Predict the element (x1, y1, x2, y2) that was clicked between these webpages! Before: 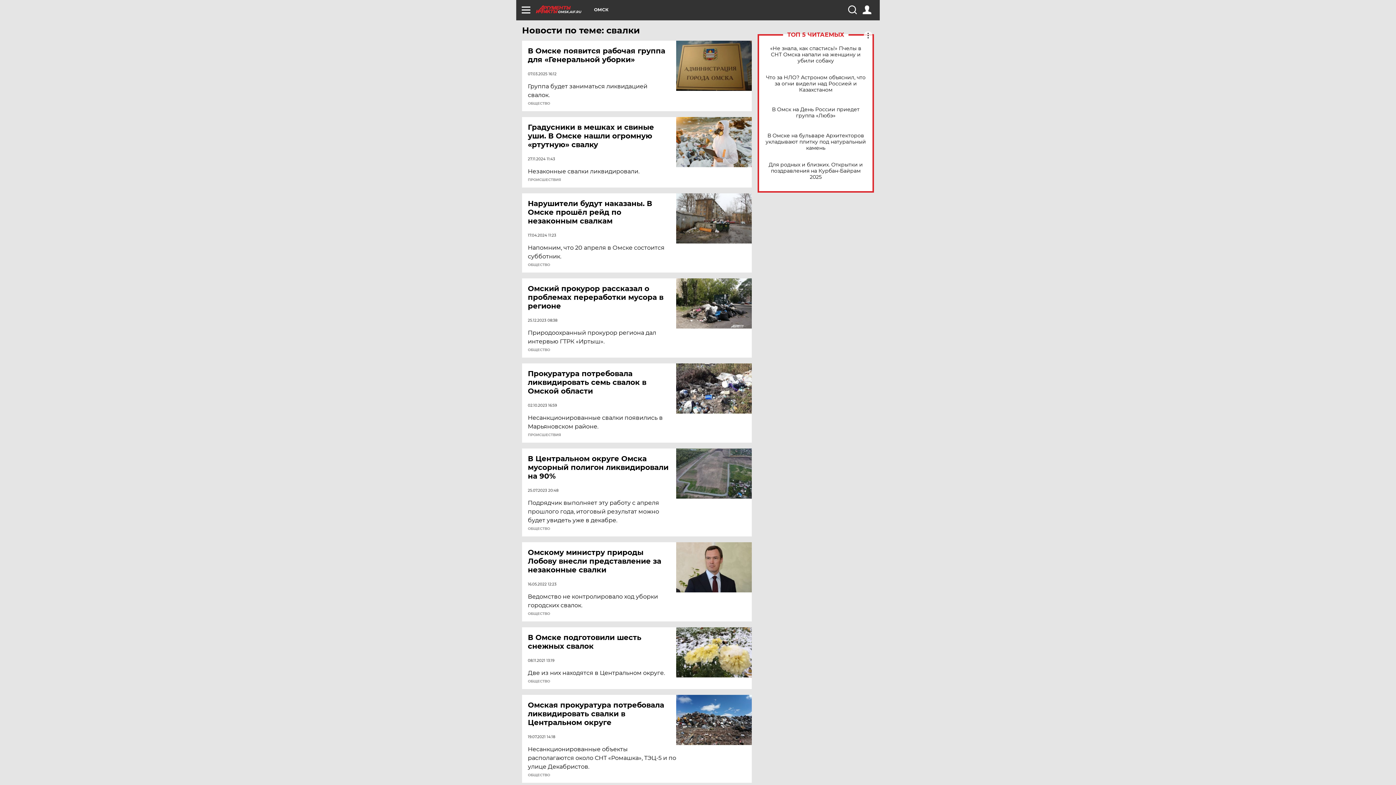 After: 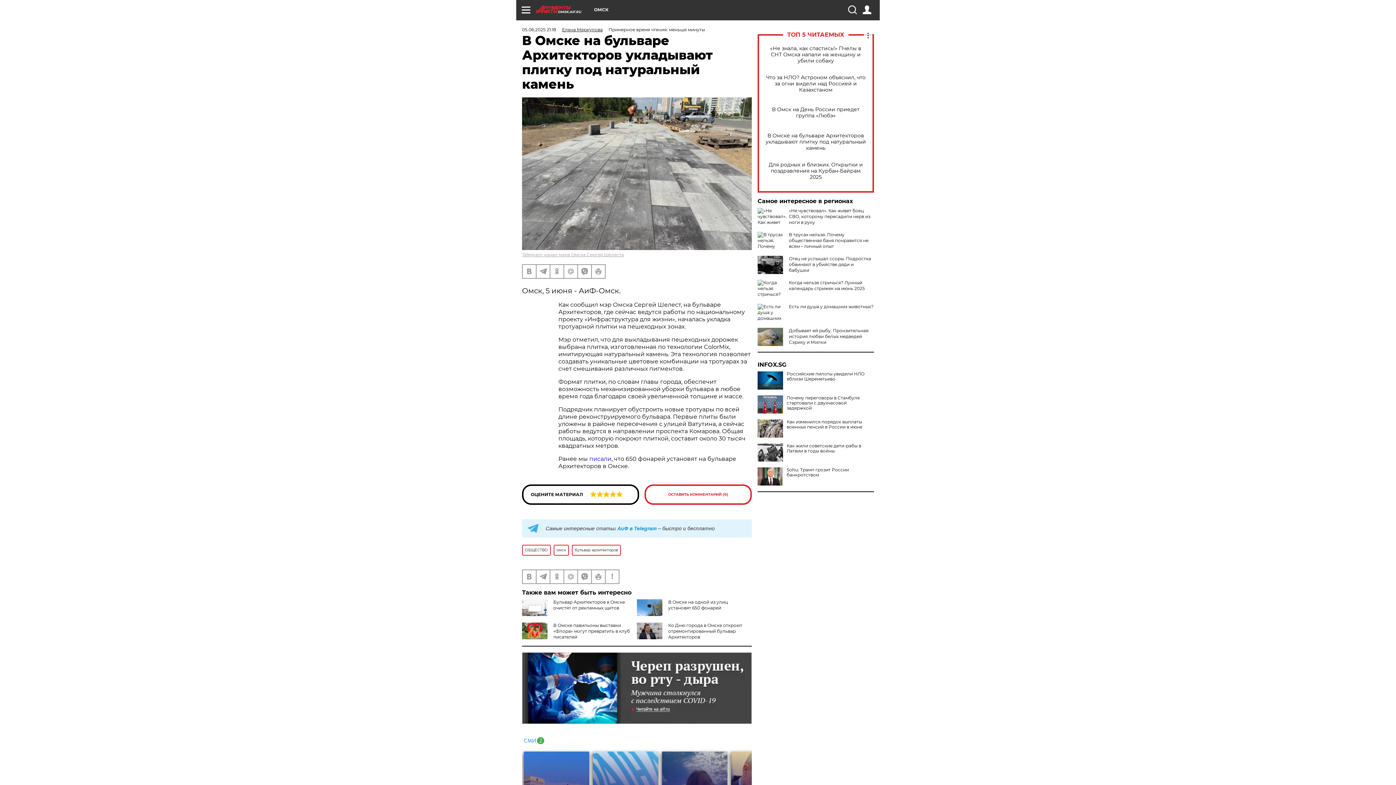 Action: bbox: (765, 132, 866, 151) label: В Омске на бульваре Архитекторов укладывают плитку под натуральный камень